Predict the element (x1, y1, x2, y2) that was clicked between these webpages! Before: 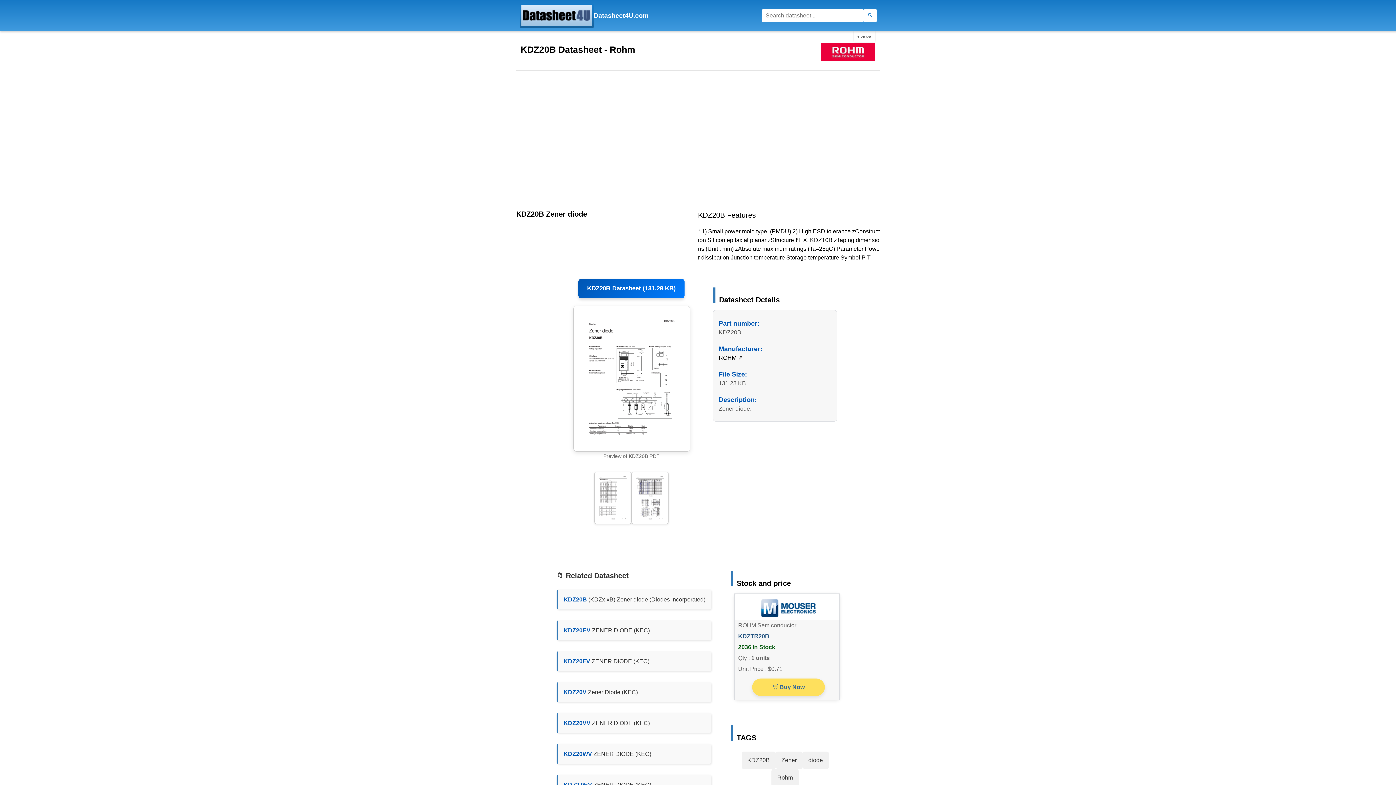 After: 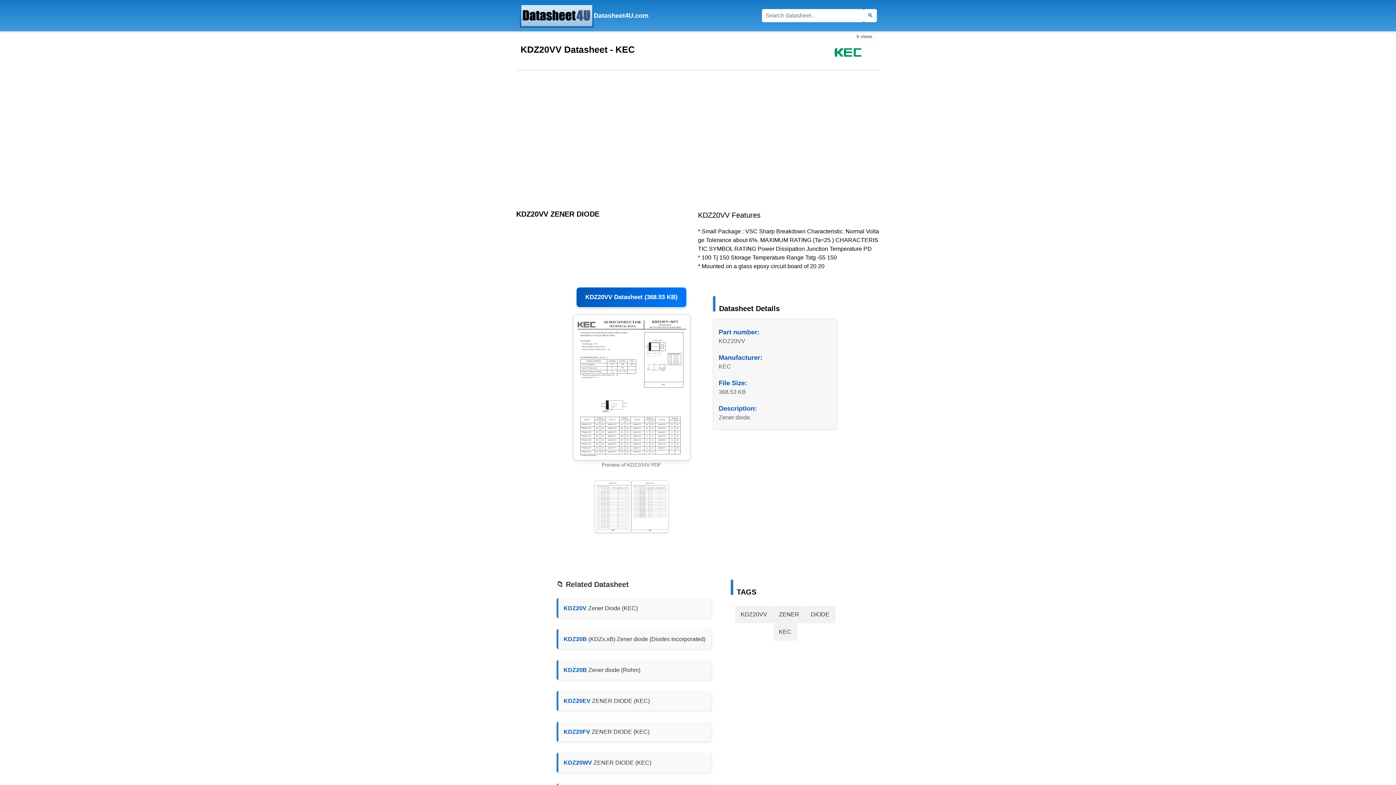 Action: label: KDZ20VV  bbox: (563, 720, 592, 726)